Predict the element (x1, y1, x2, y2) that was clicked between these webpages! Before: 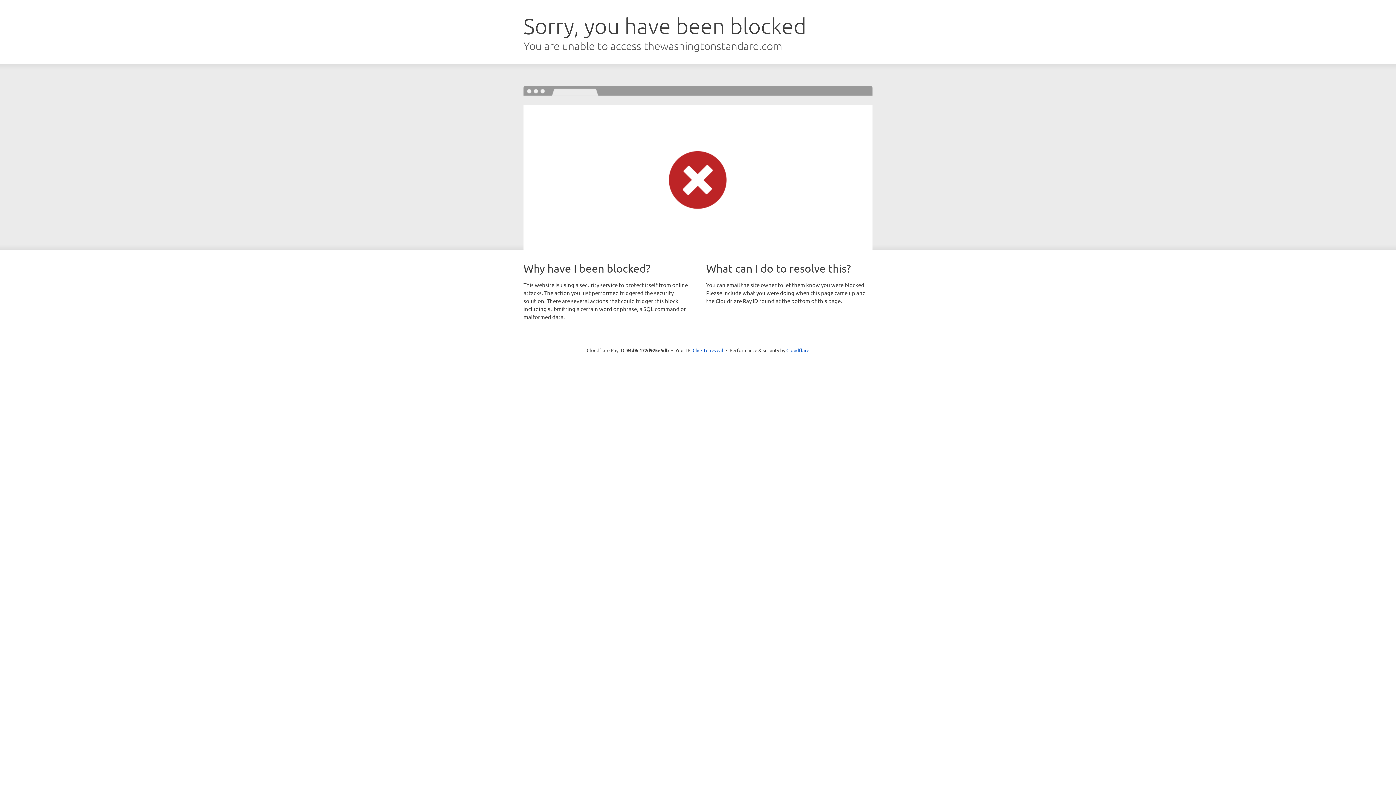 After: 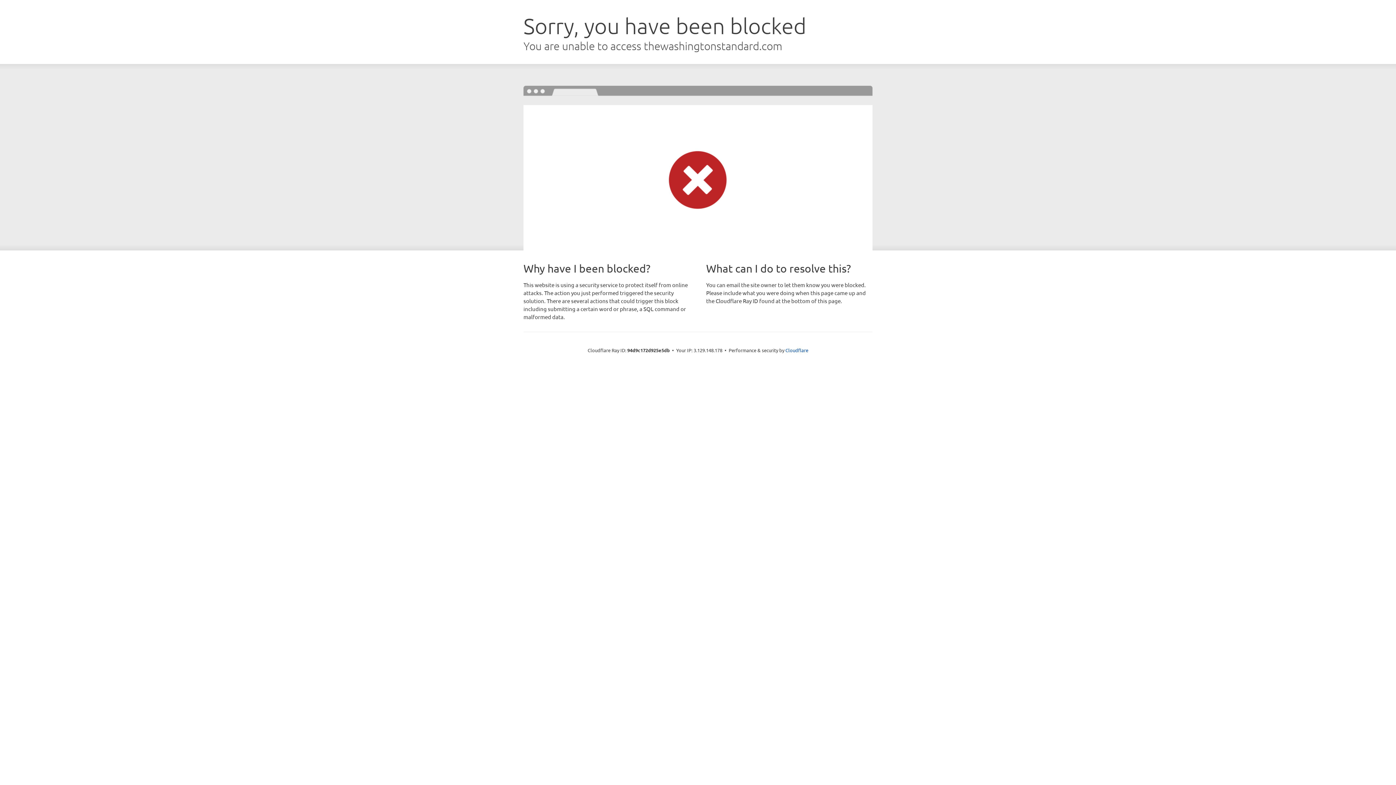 Action: bbox: (692, 346, 723, 353) label: Click to reveal